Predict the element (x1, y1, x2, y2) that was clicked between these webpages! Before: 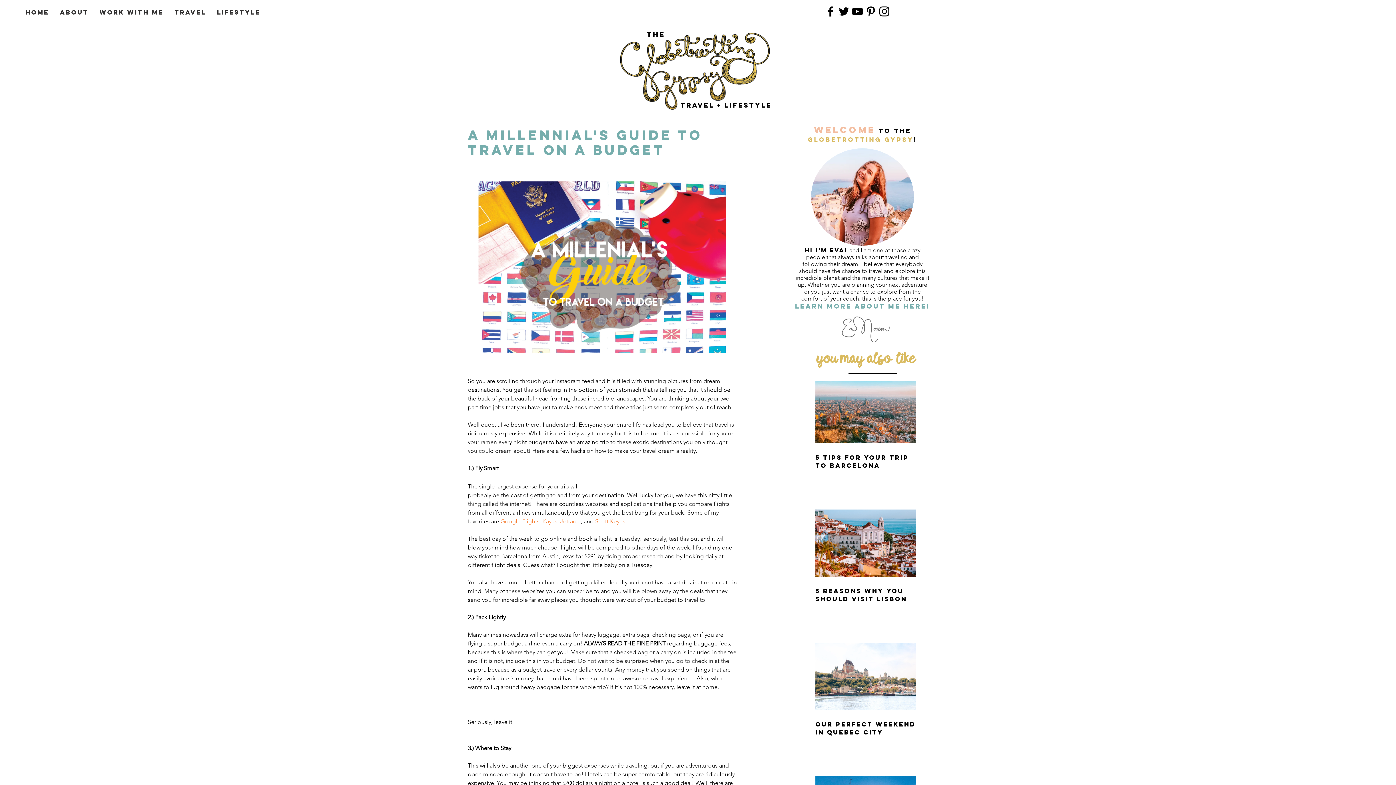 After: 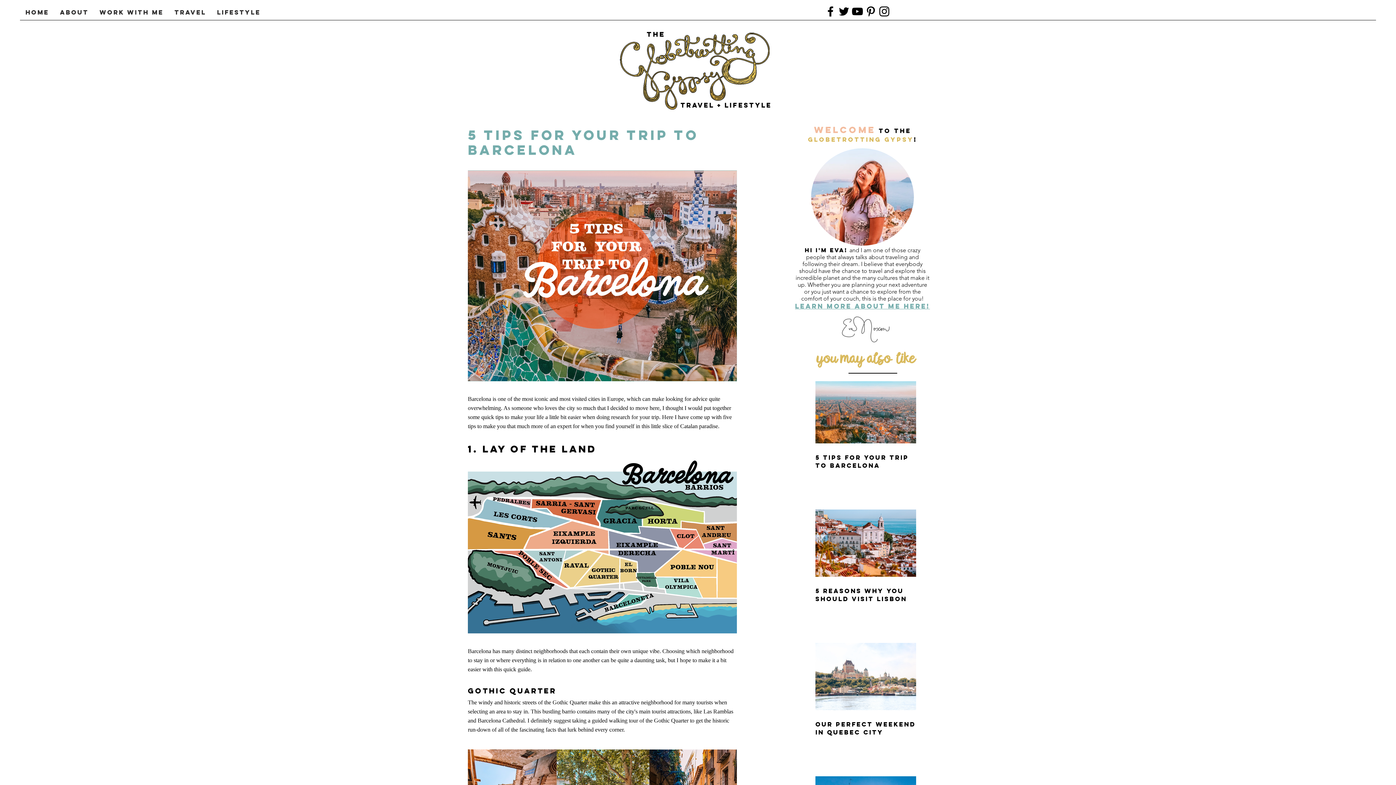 Action: bbox: (815, 453, 916, 469) label: 5 Tips for your Trip to Barcelona